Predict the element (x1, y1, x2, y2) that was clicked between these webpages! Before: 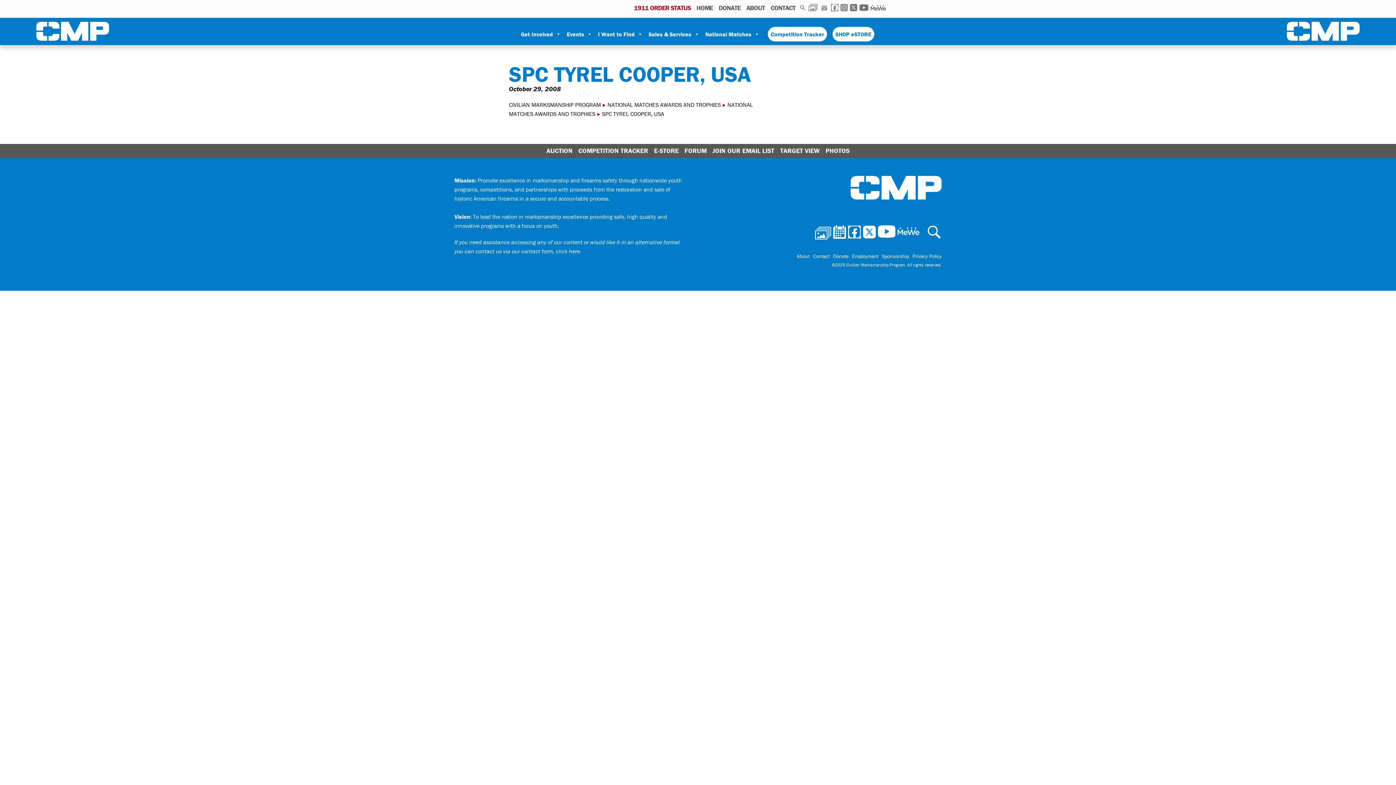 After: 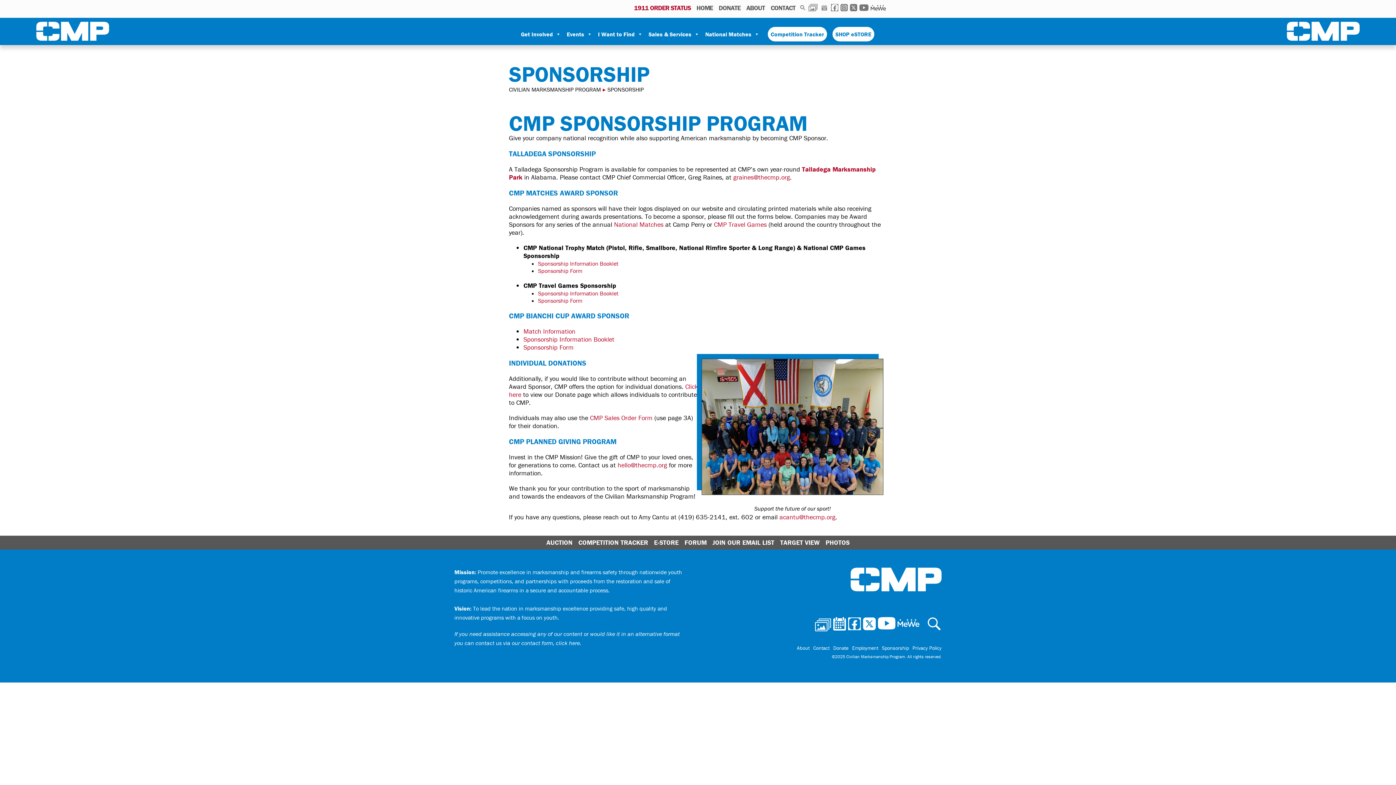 Action: label: Sponsorship bbox: (882, 253, 909, 259)